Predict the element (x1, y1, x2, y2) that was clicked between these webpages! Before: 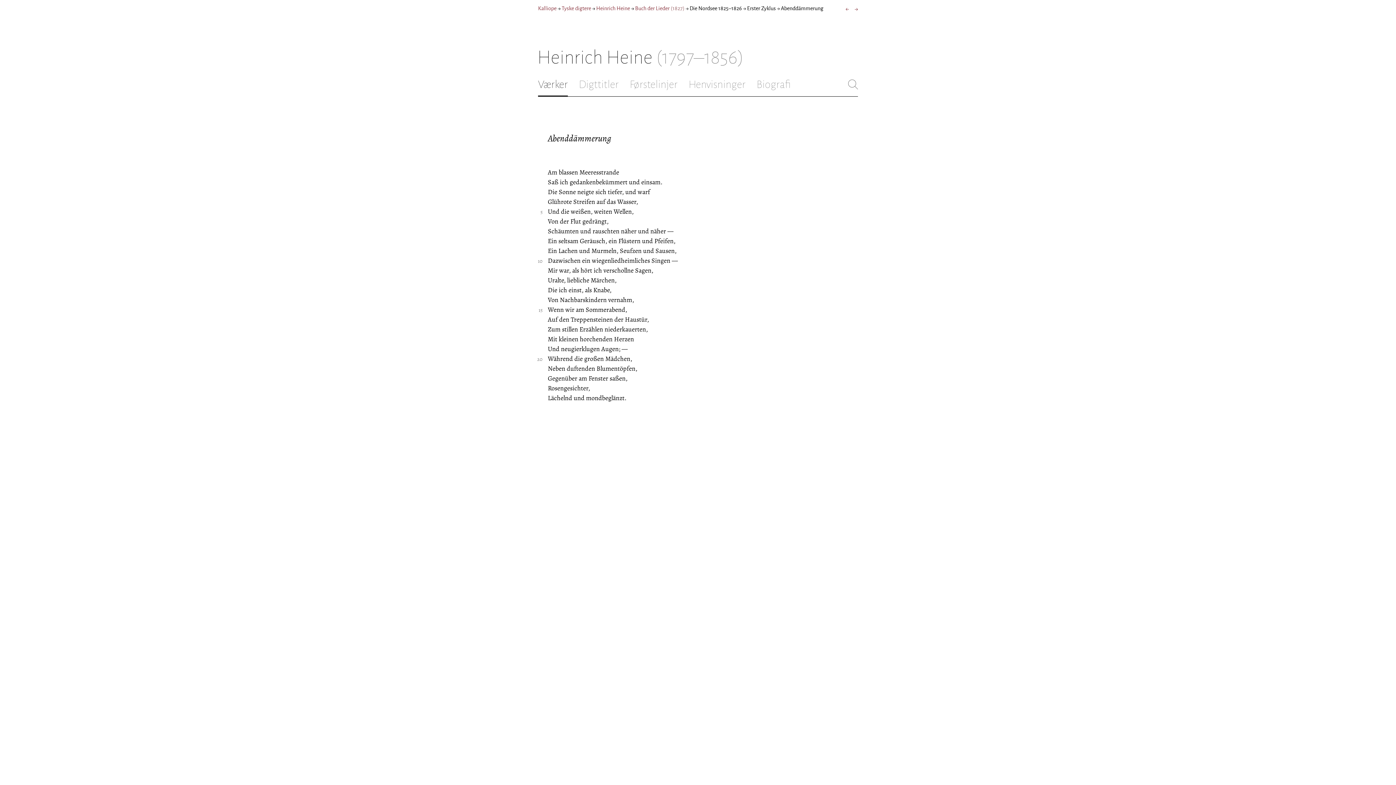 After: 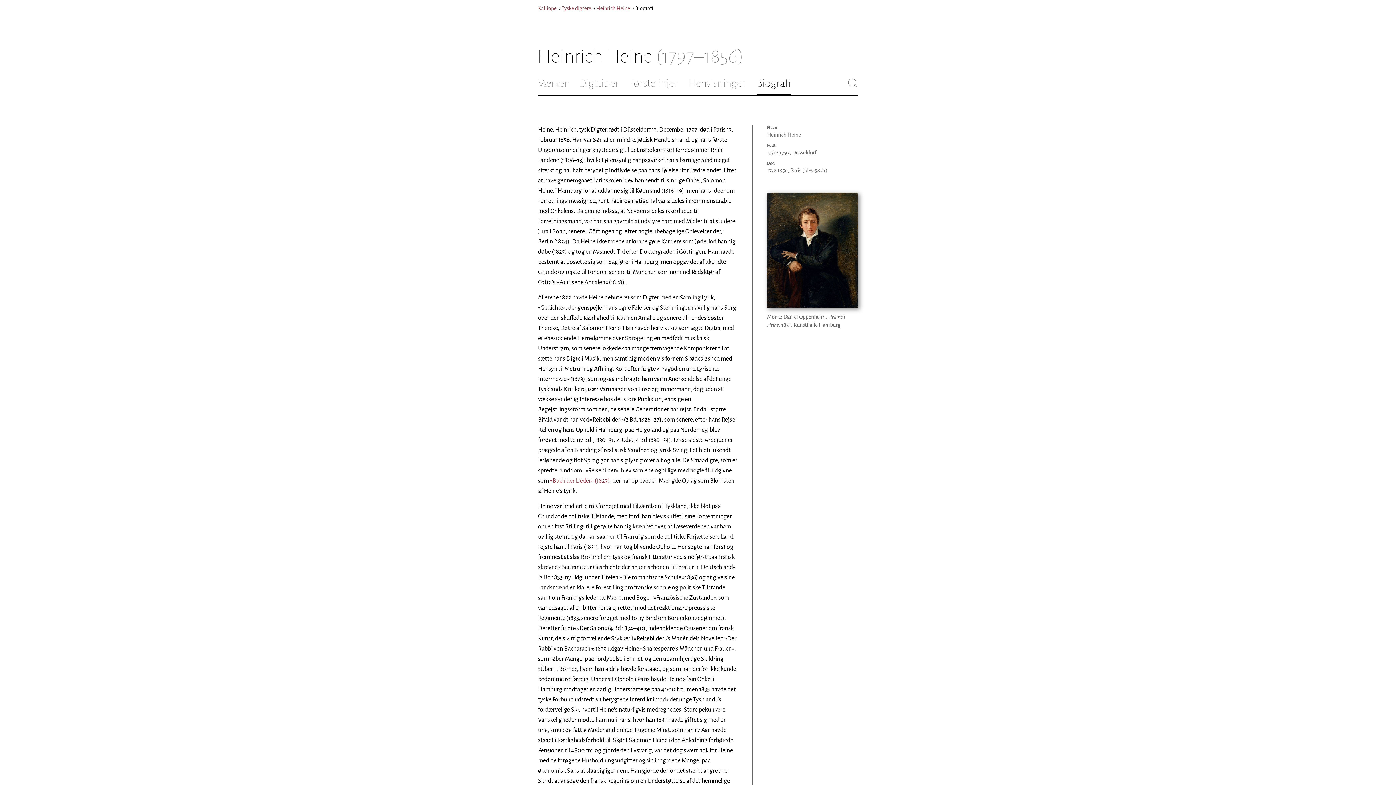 Action: bbox: (756, 78, 790, 90) label: Biografi